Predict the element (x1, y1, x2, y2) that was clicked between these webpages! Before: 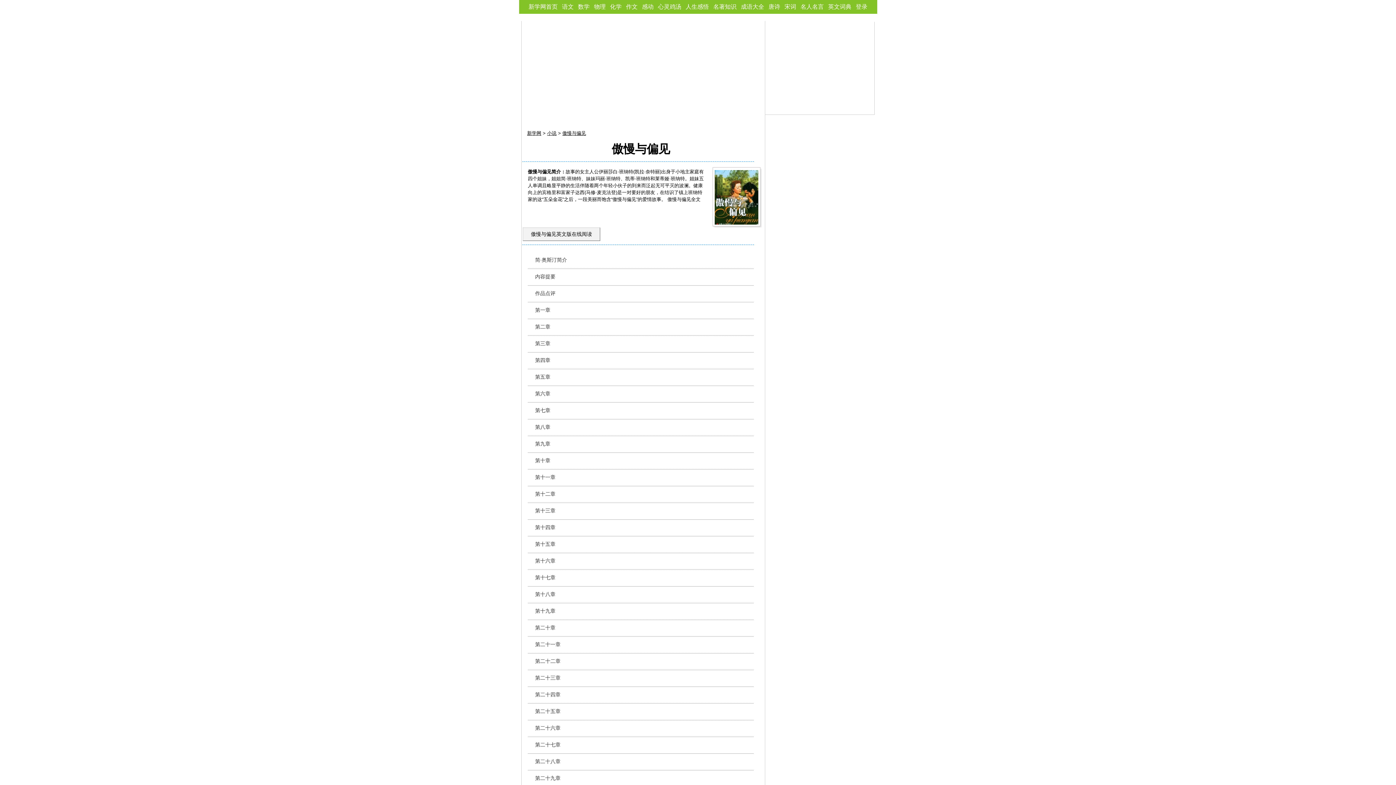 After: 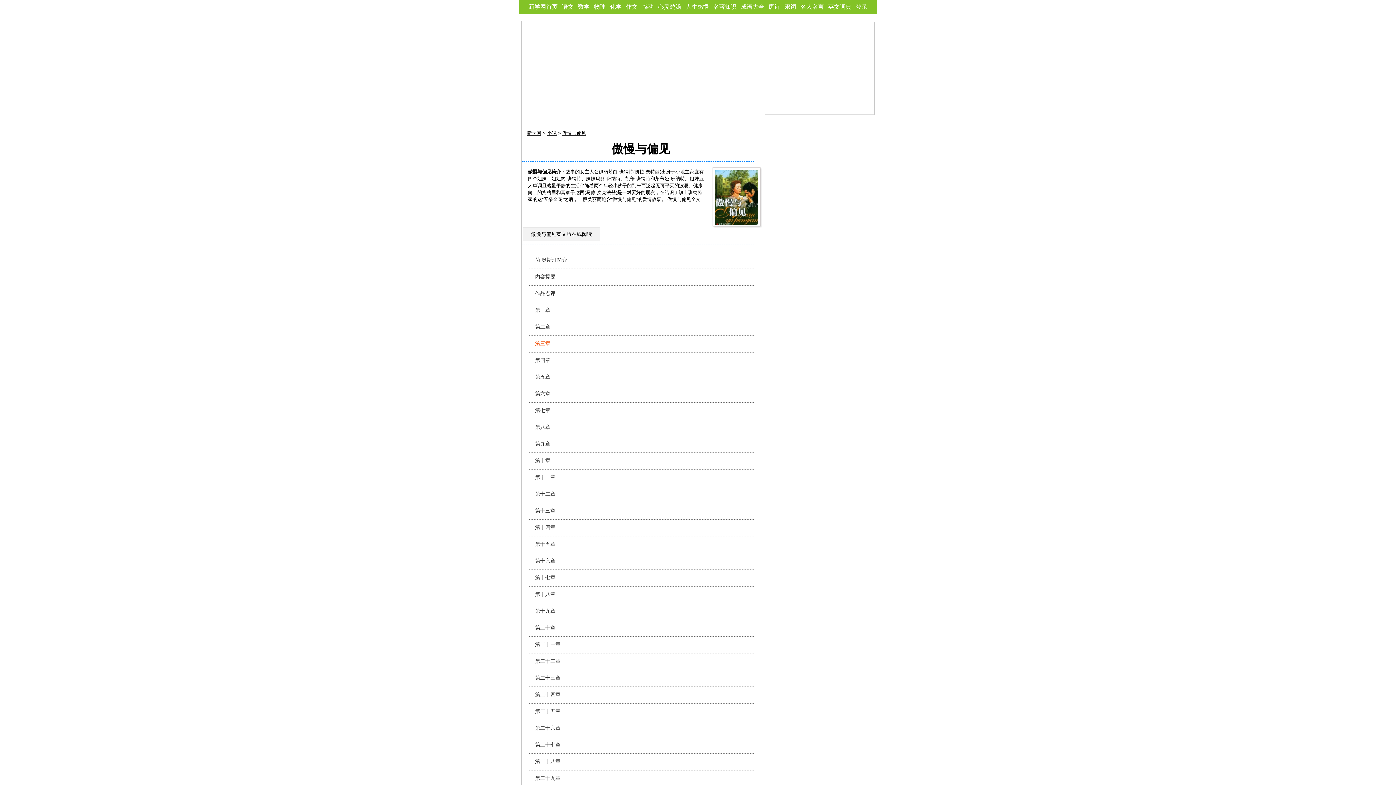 Action: bbox: (535, 340, 550, 346) label: 第三章